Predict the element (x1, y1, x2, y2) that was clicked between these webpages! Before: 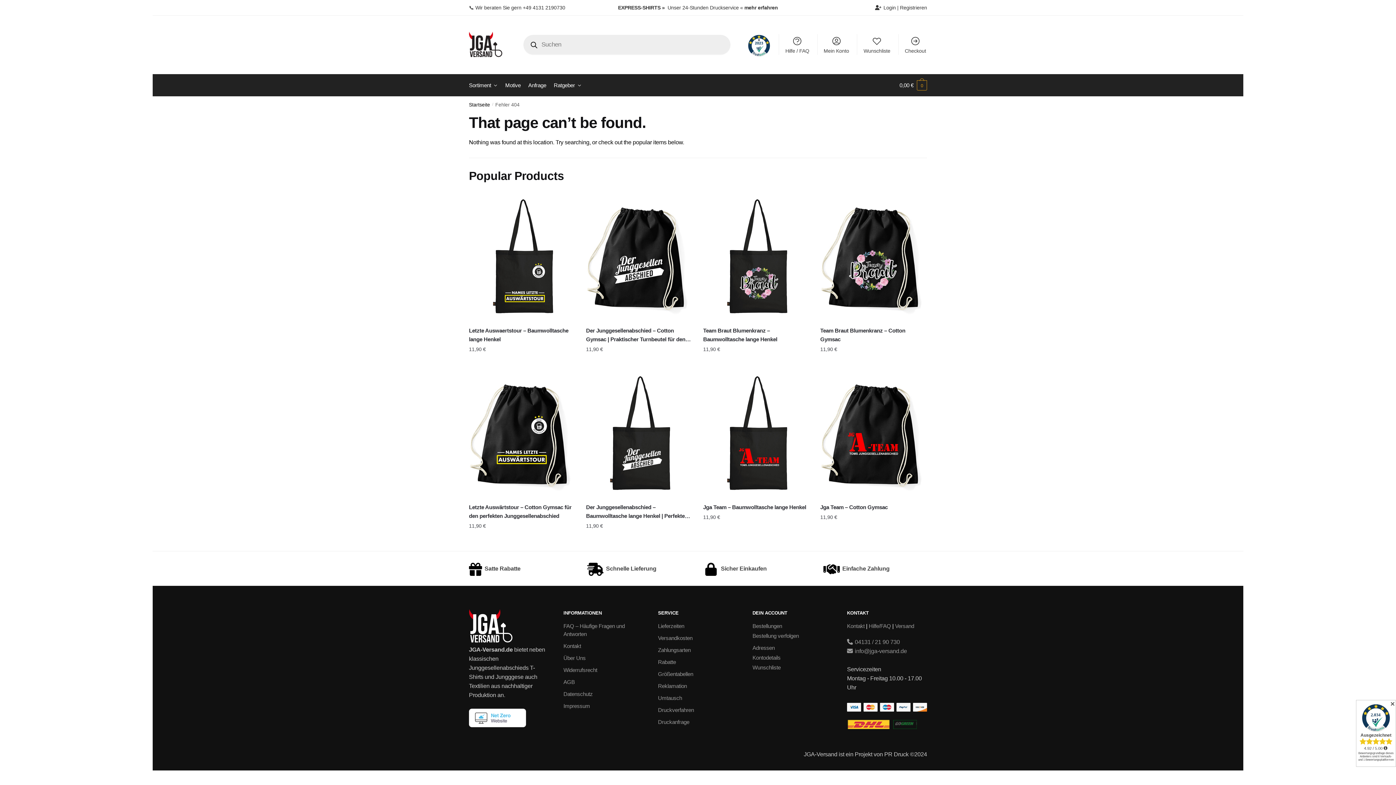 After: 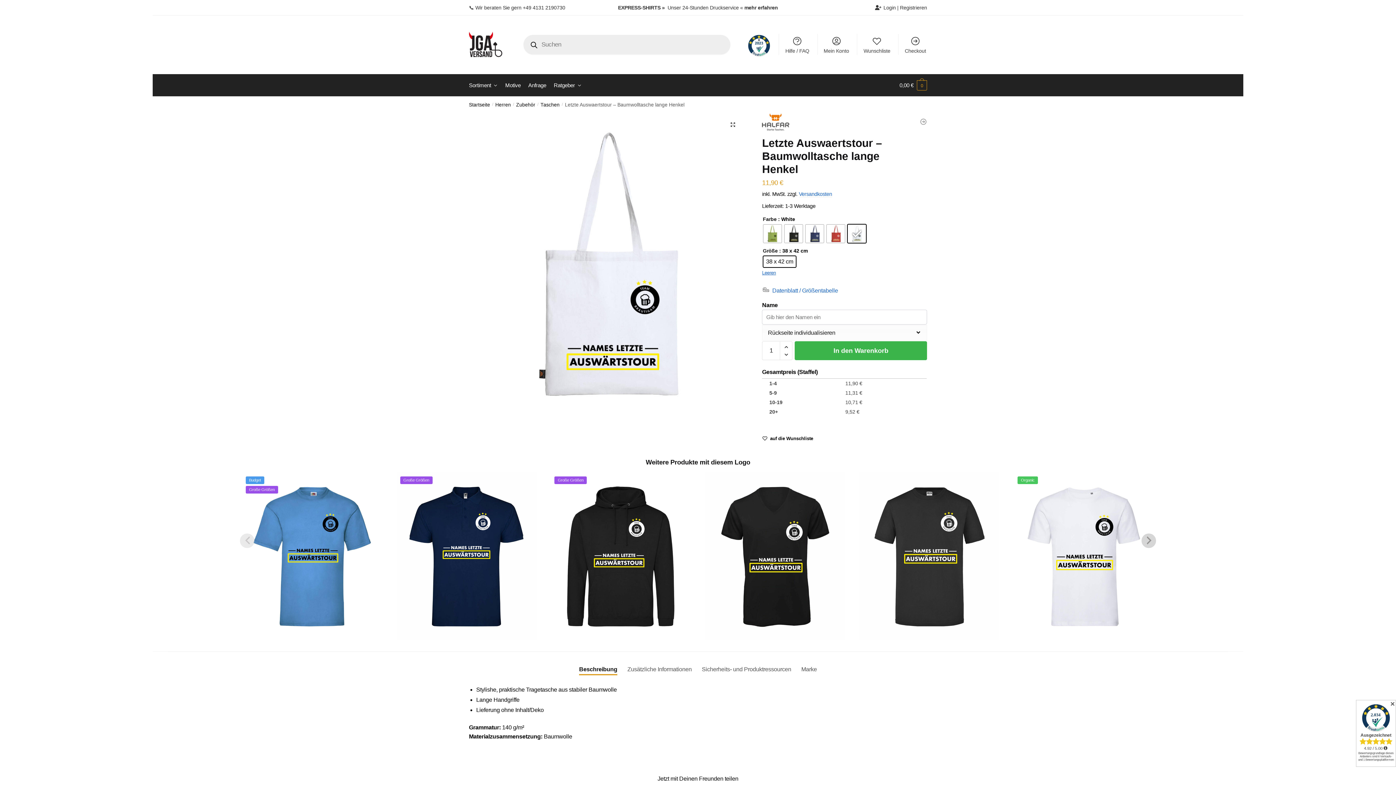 Action: bbox: (469, 193, 575, 321)